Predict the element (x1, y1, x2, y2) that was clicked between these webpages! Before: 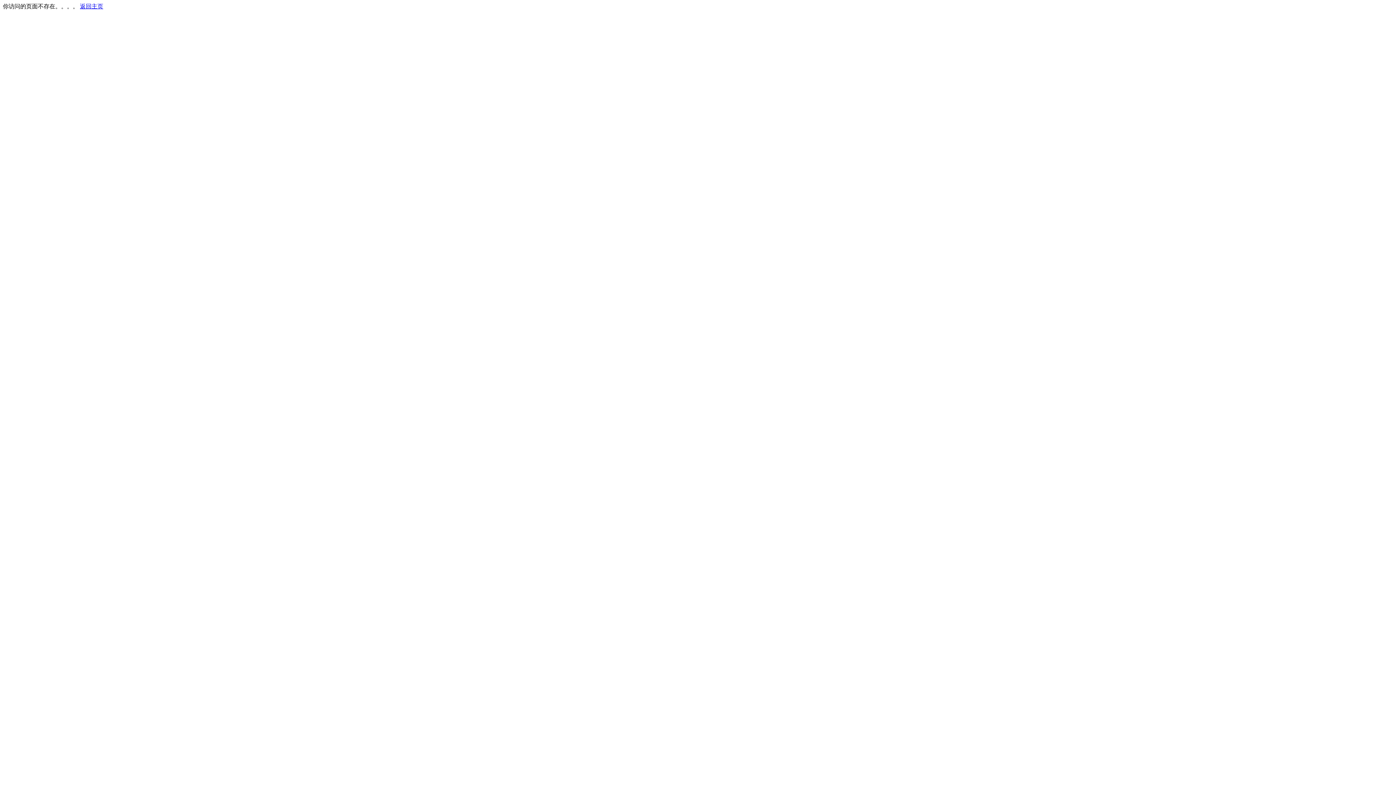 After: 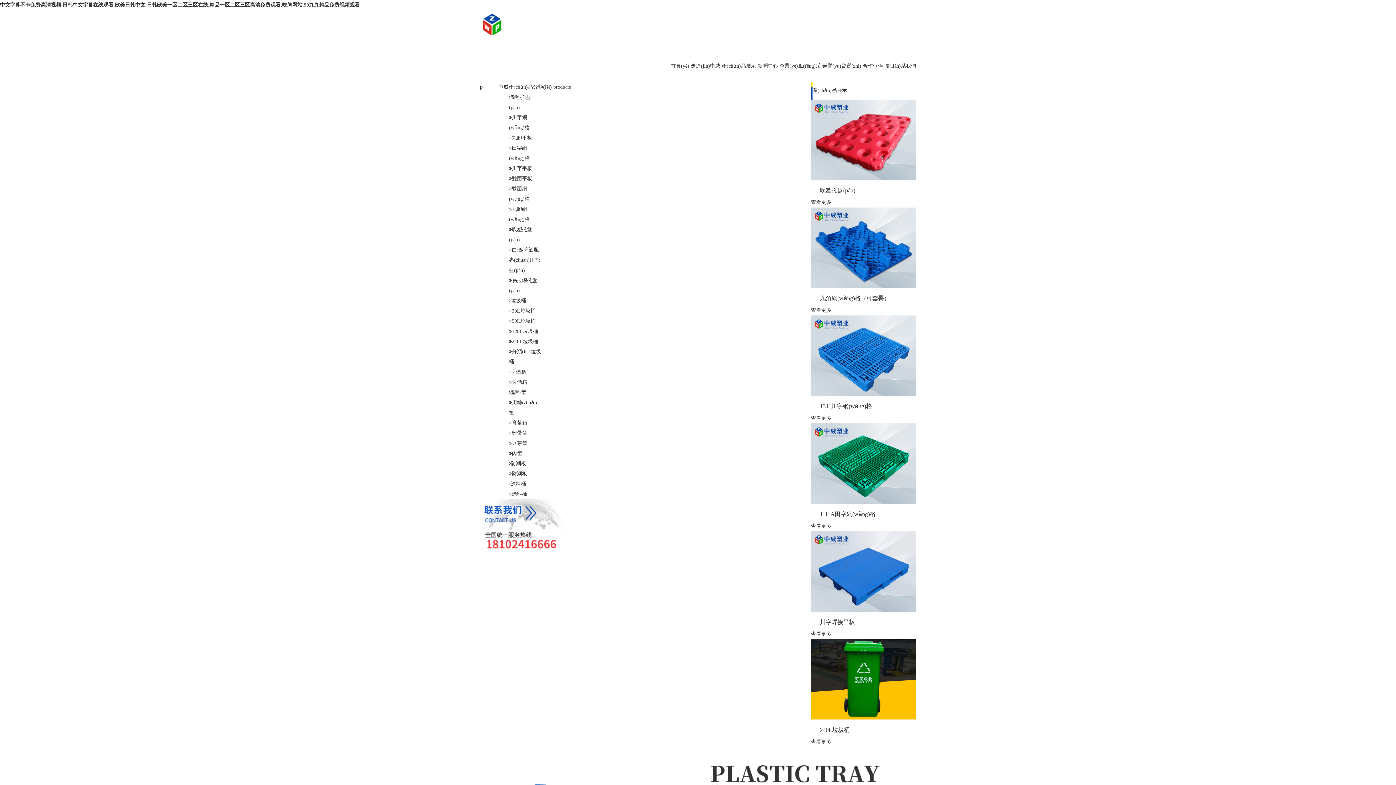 Action: bbox: (80, 3, 103, 9) label: 返回主页